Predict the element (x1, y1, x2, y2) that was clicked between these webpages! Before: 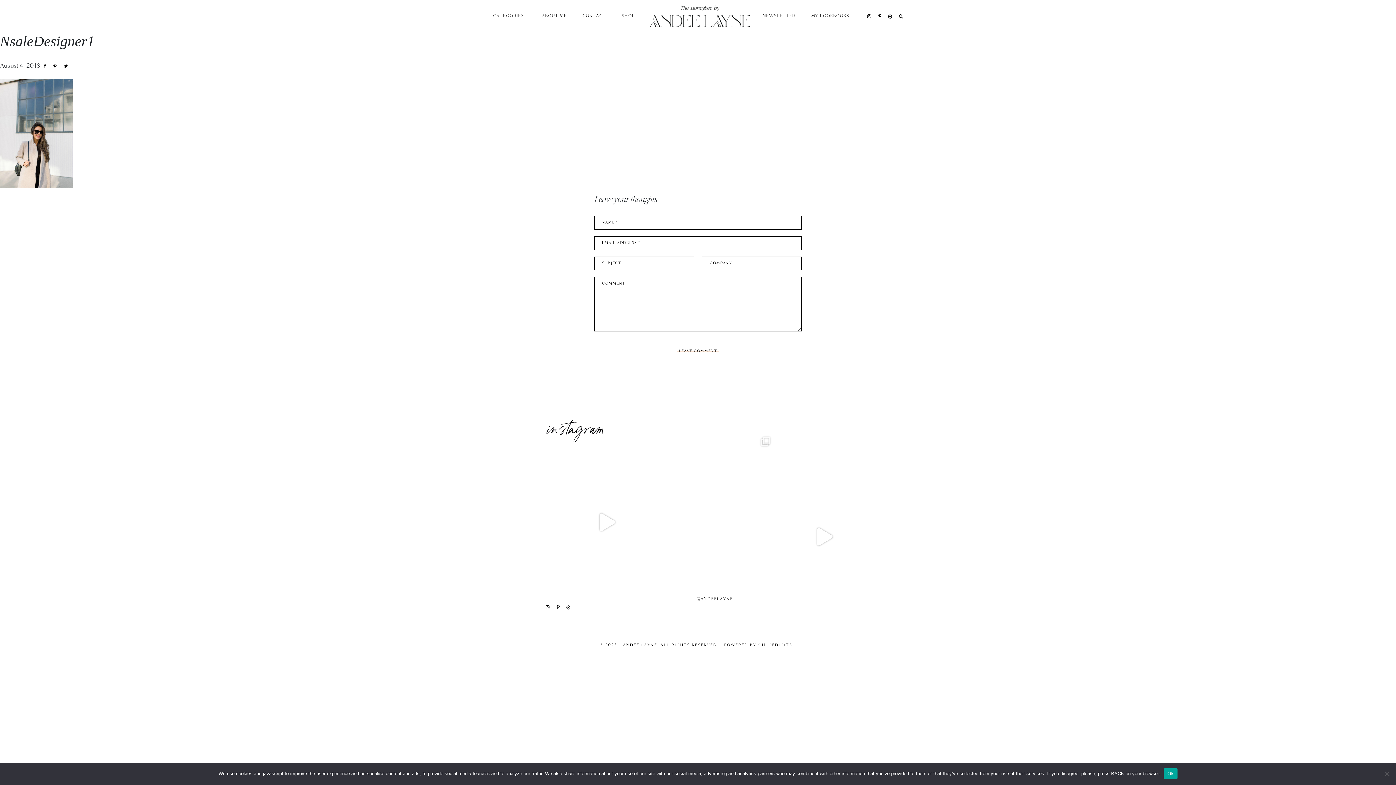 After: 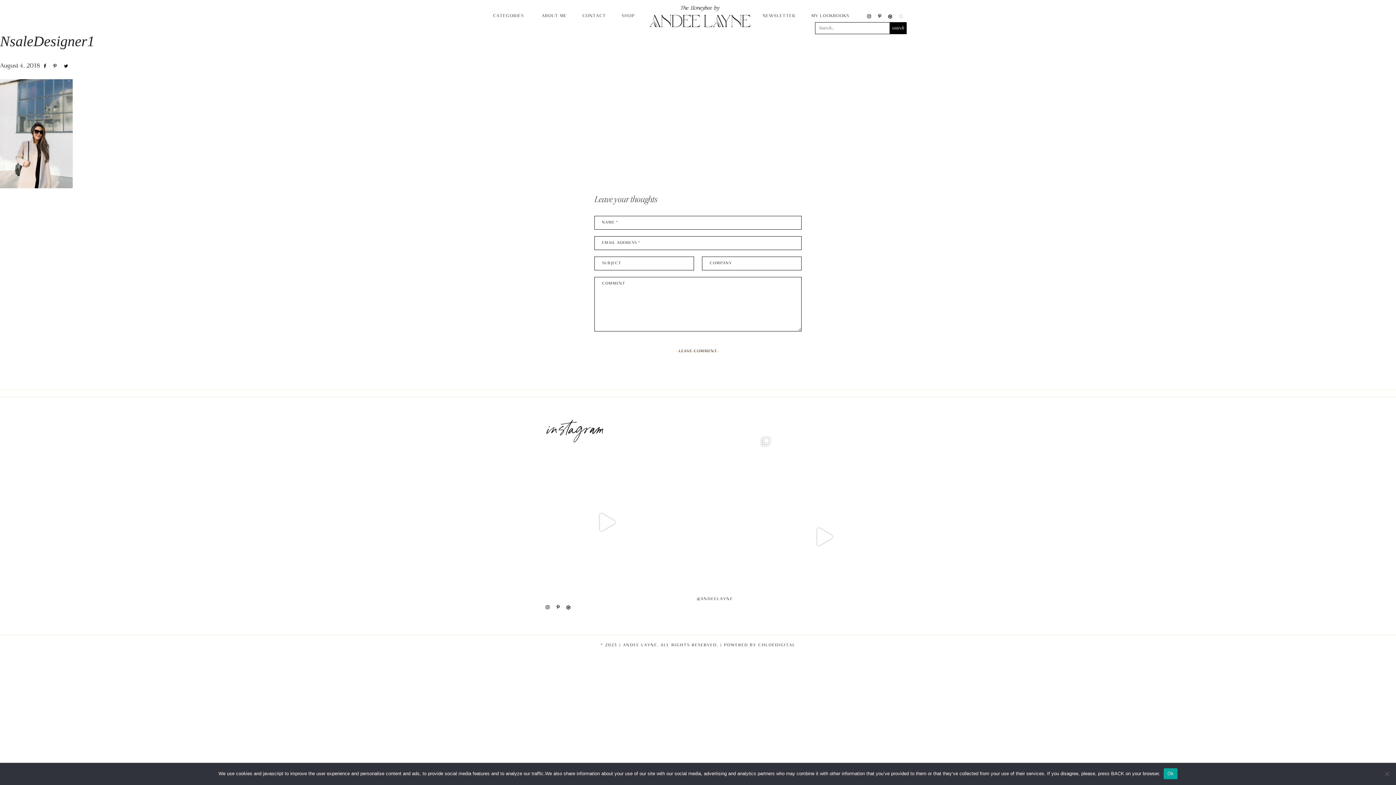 Action: bbox: (897, 12, 904, 20)